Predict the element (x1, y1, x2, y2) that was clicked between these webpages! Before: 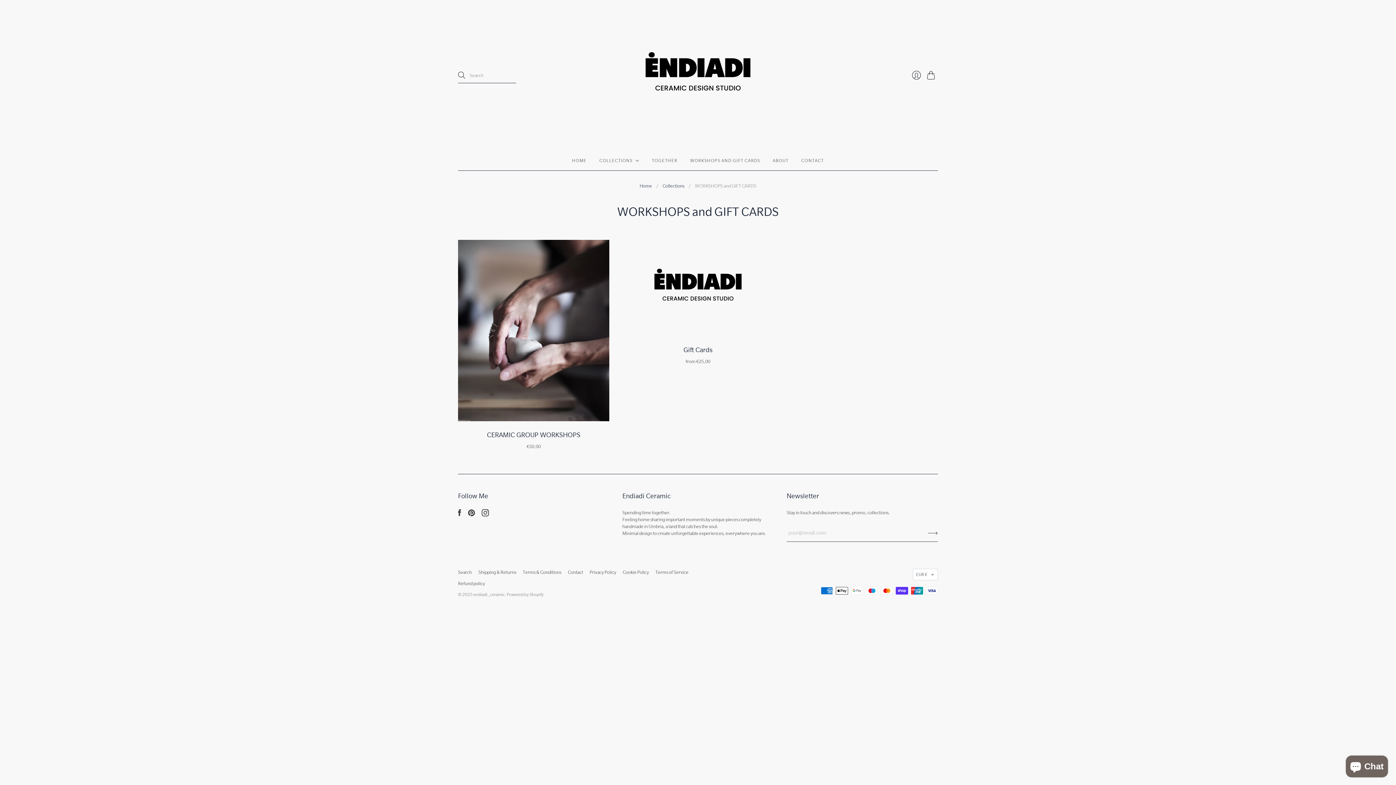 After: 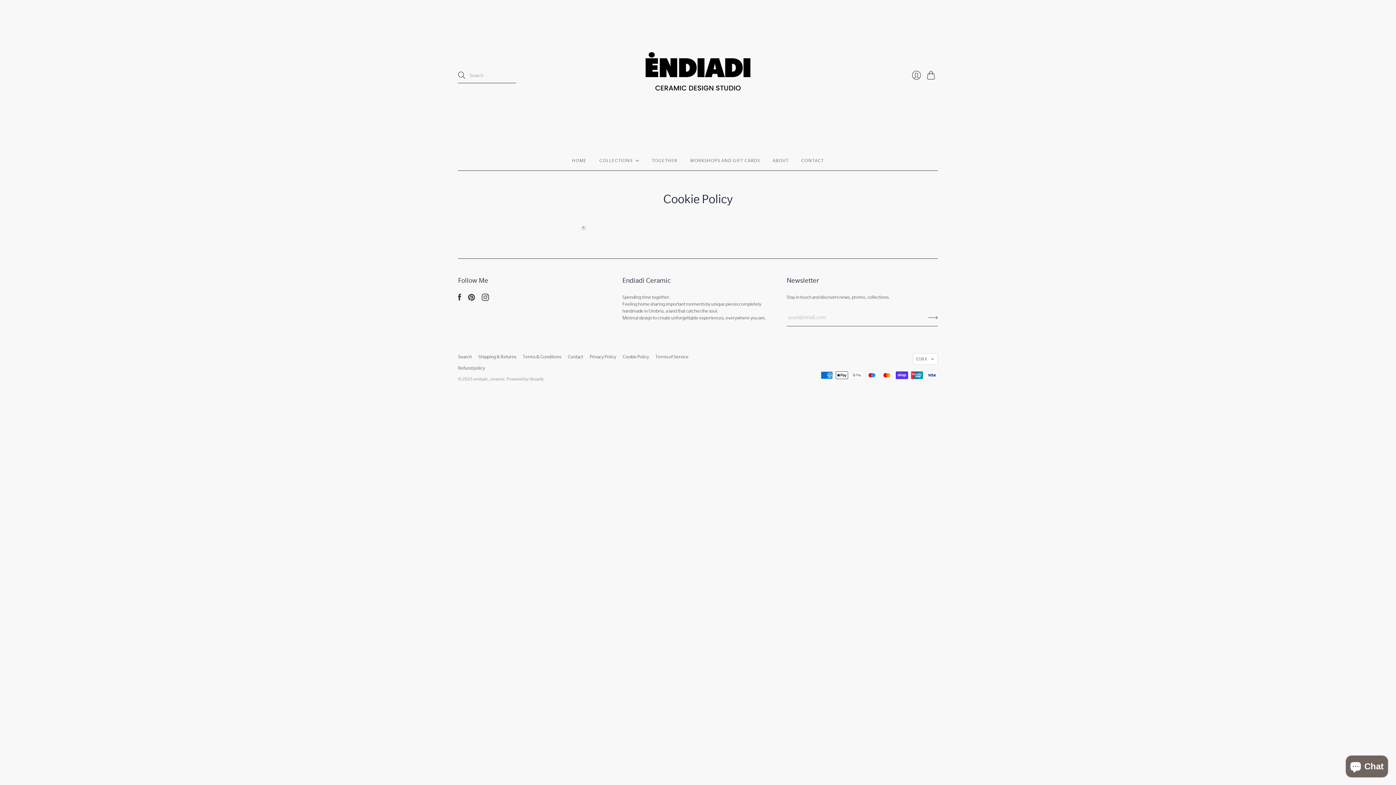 Action: bbox: (622, 569, 649, 575) label: Cookie Policy